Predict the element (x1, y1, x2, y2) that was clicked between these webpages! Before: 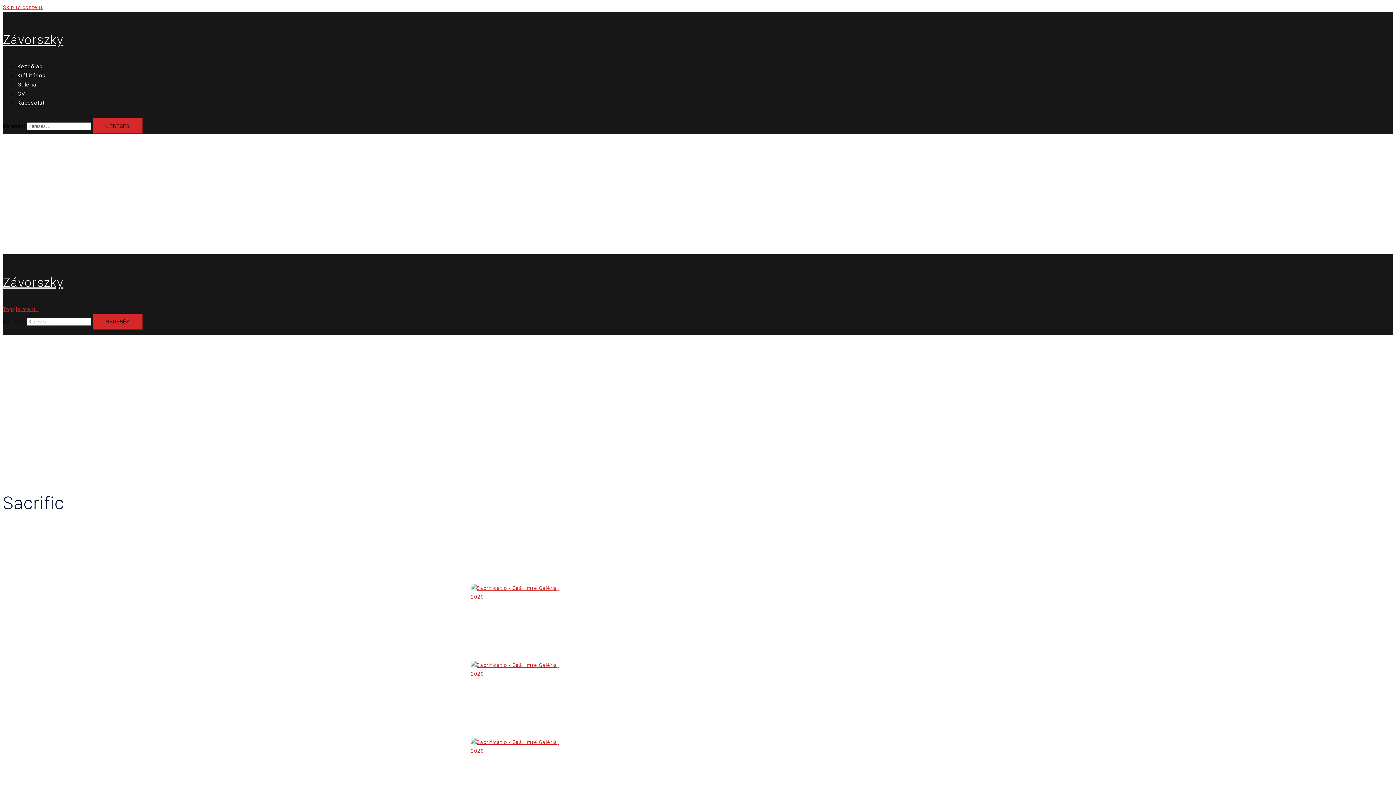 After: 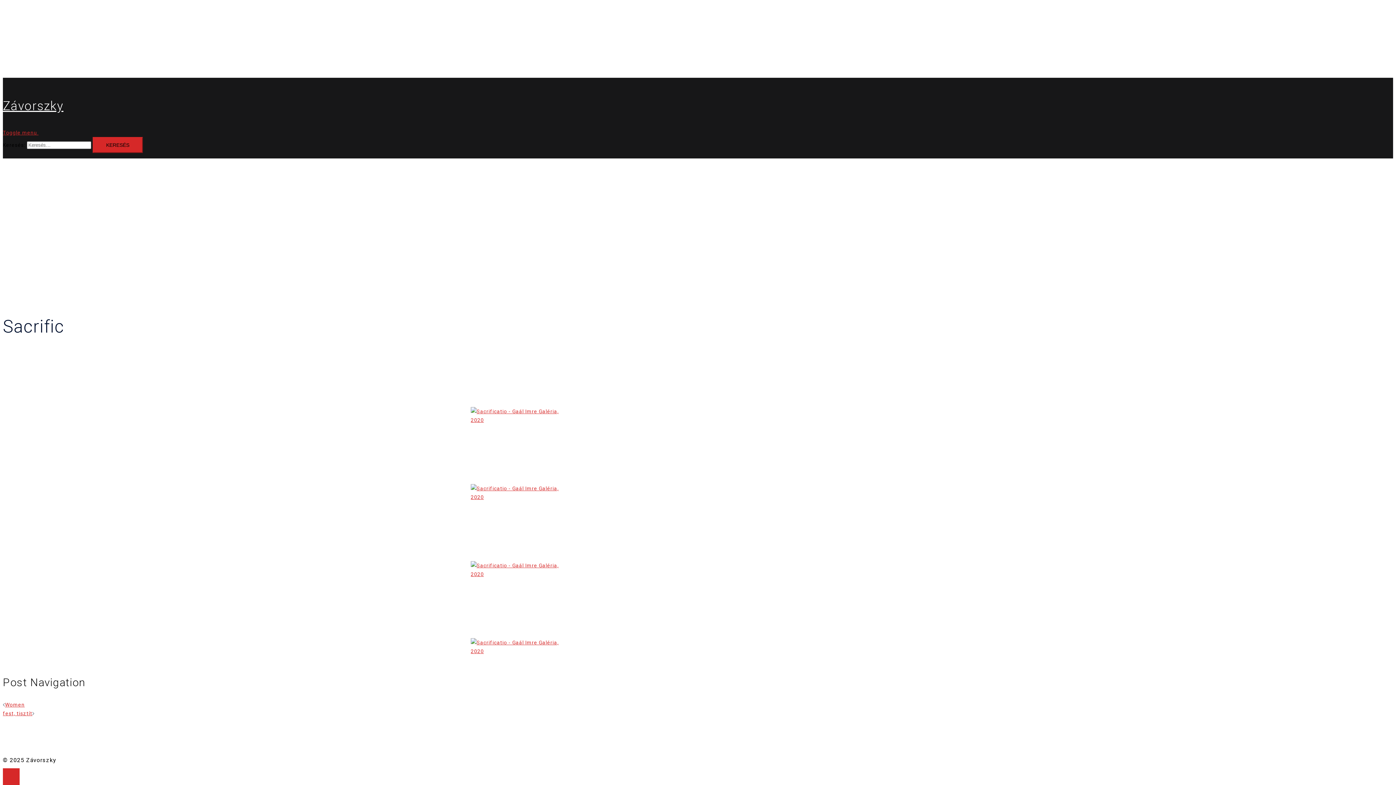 Action: label: Skip to content bbox: (2, 4, 42, 10)